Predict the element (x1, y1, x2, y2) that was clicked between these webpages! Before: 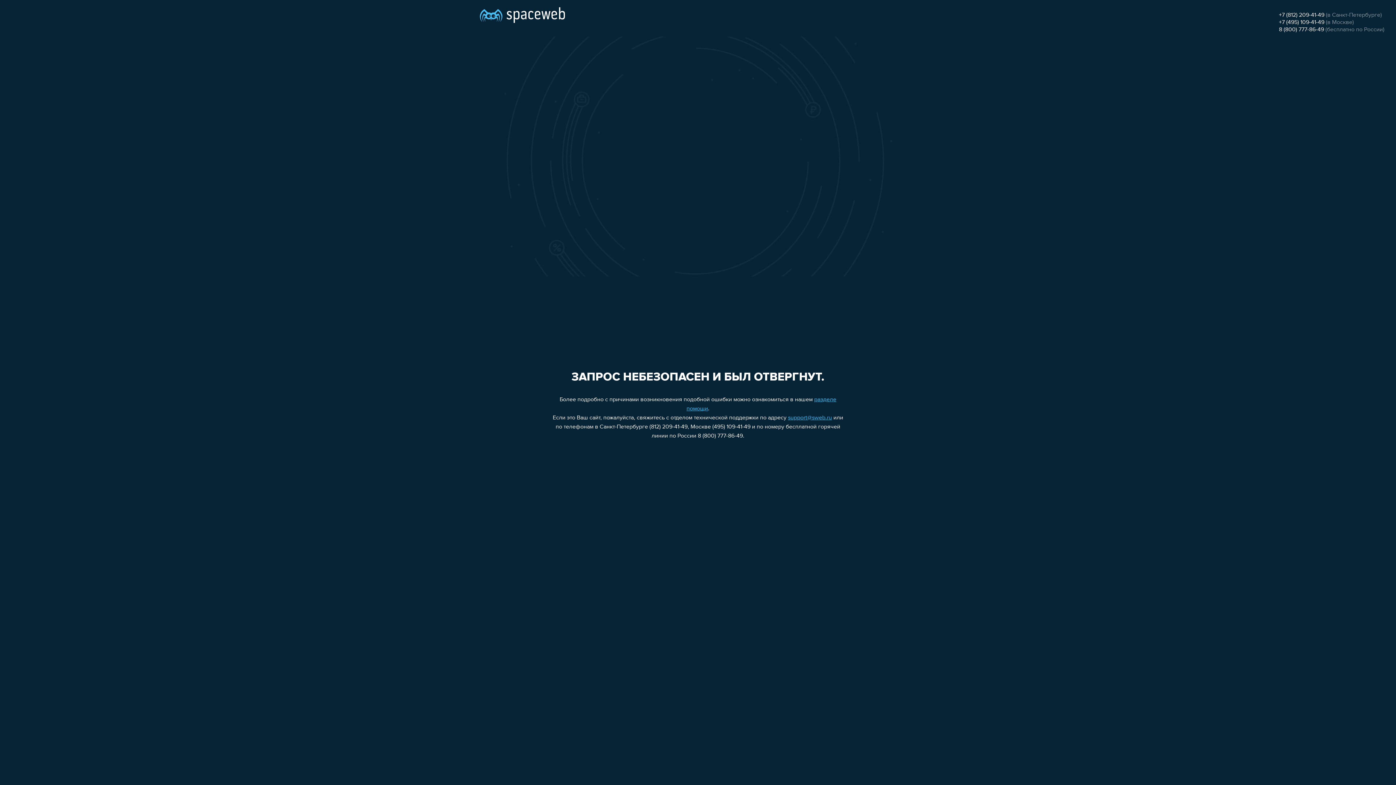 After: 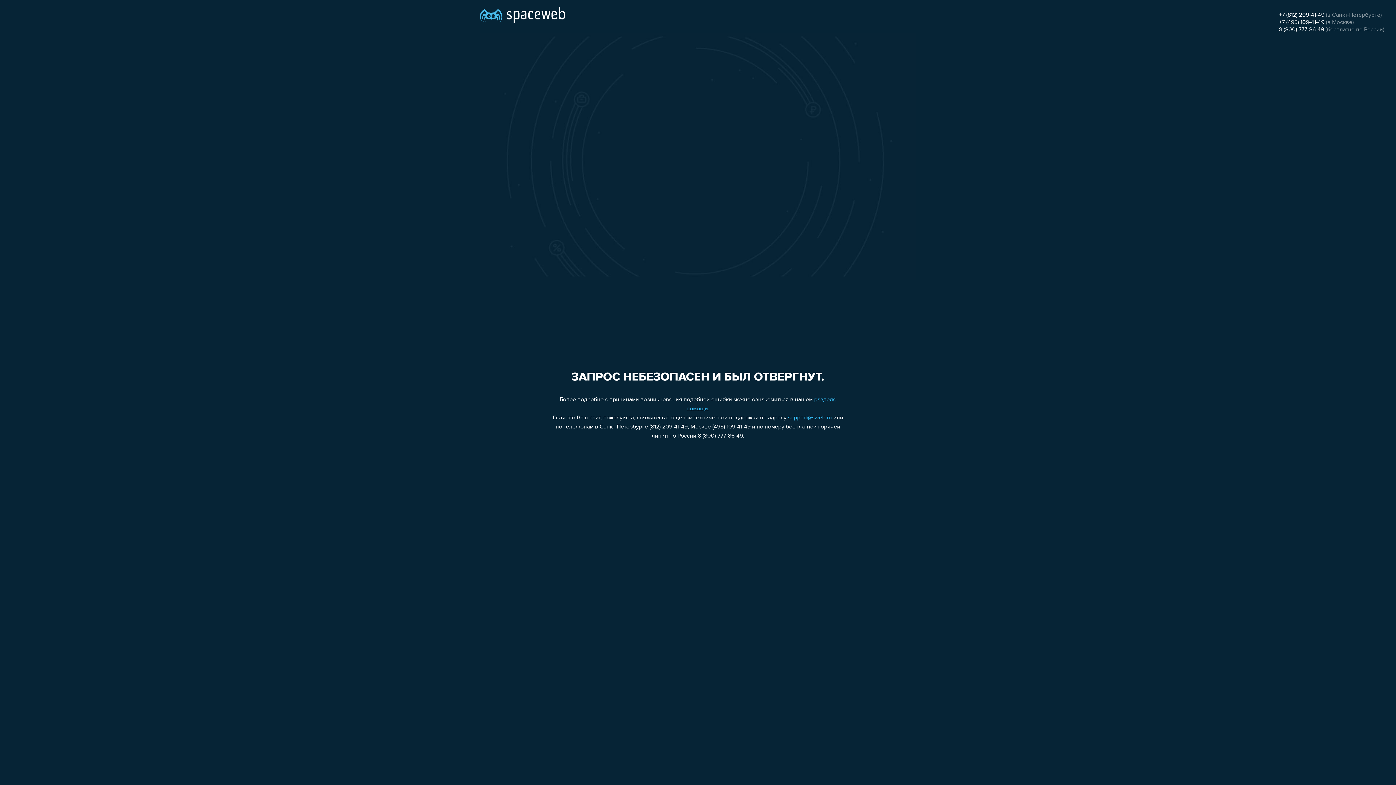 Action: bbox: (1279, 26, 1324, 32) label: 8 (800) 777-86-49